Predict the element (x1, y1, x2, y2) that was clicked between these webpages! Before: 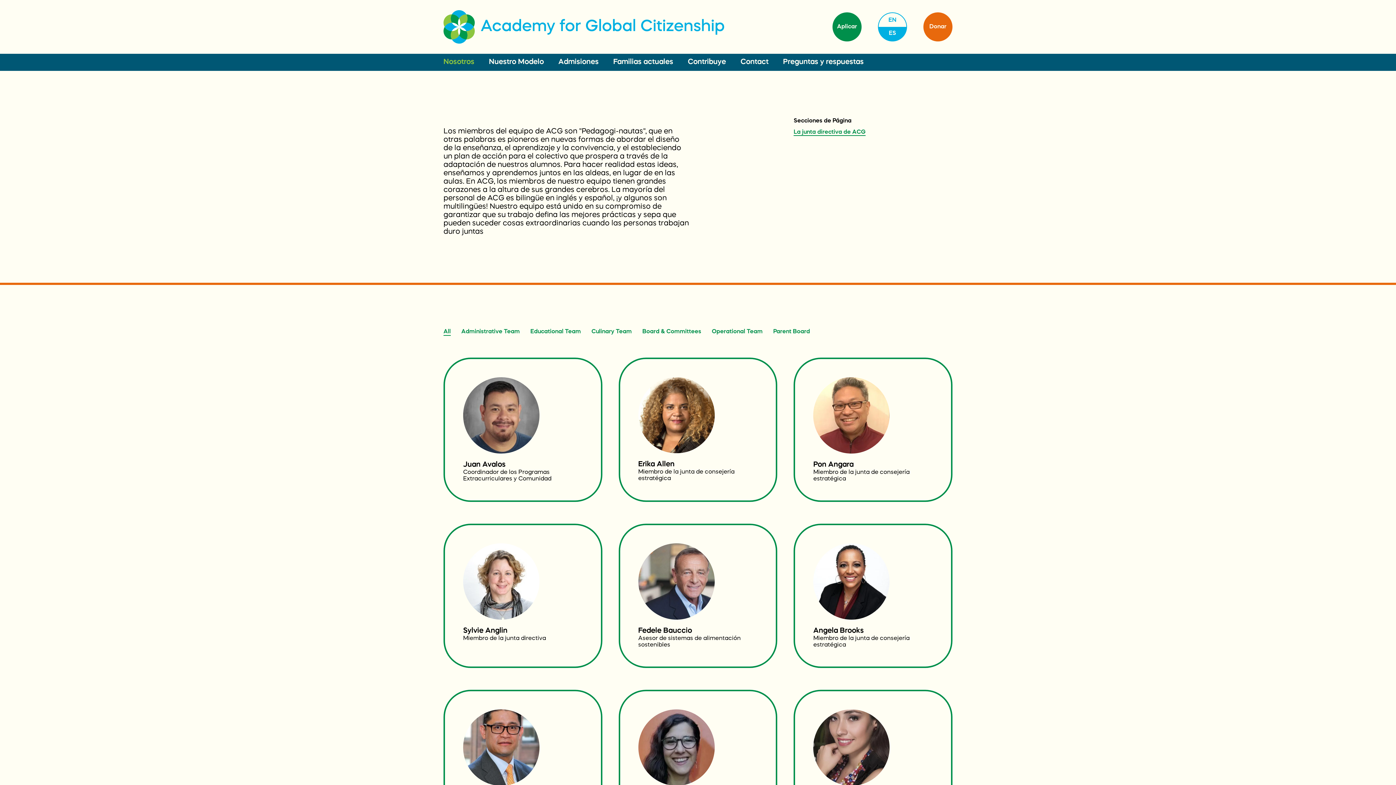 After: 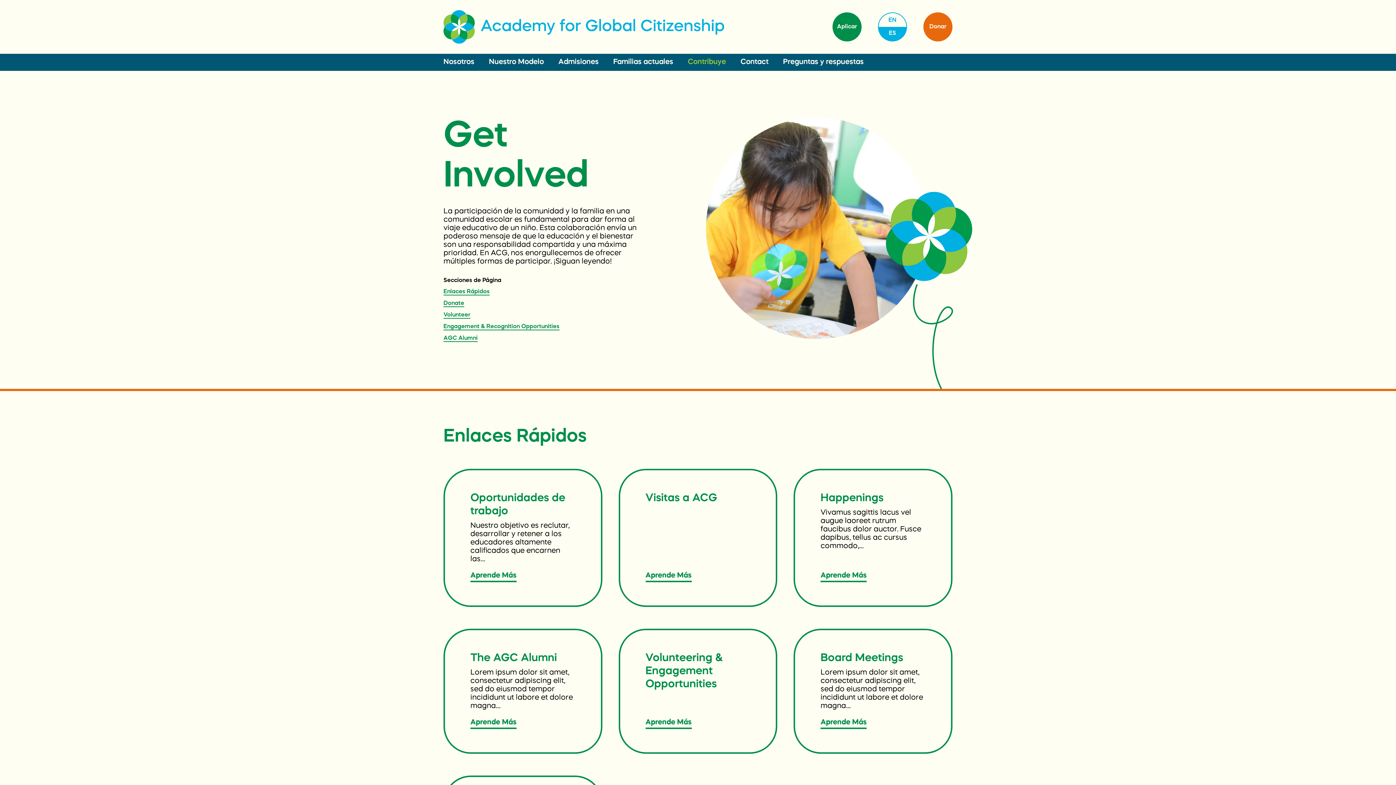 Action: label: Contribuye bbox: (688, 58, 726, 65)